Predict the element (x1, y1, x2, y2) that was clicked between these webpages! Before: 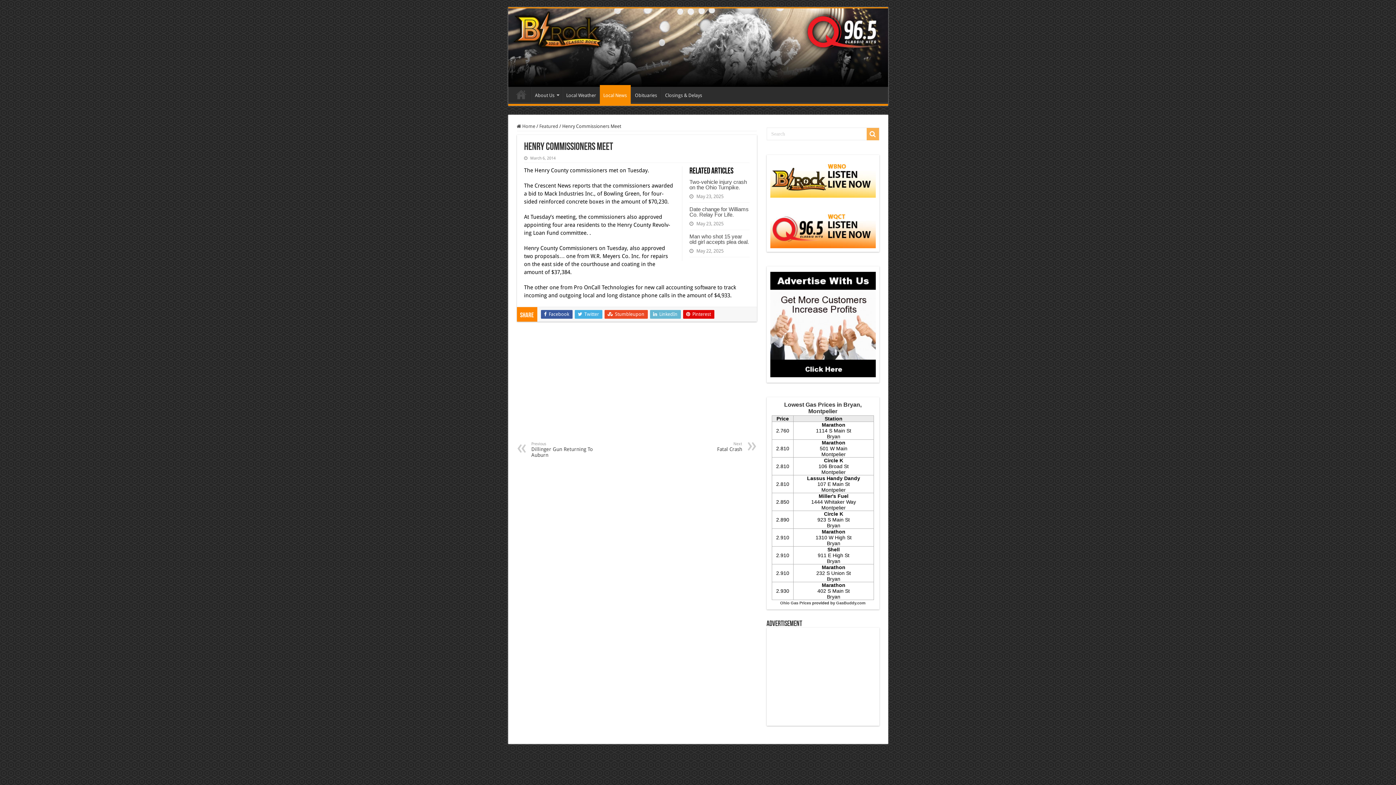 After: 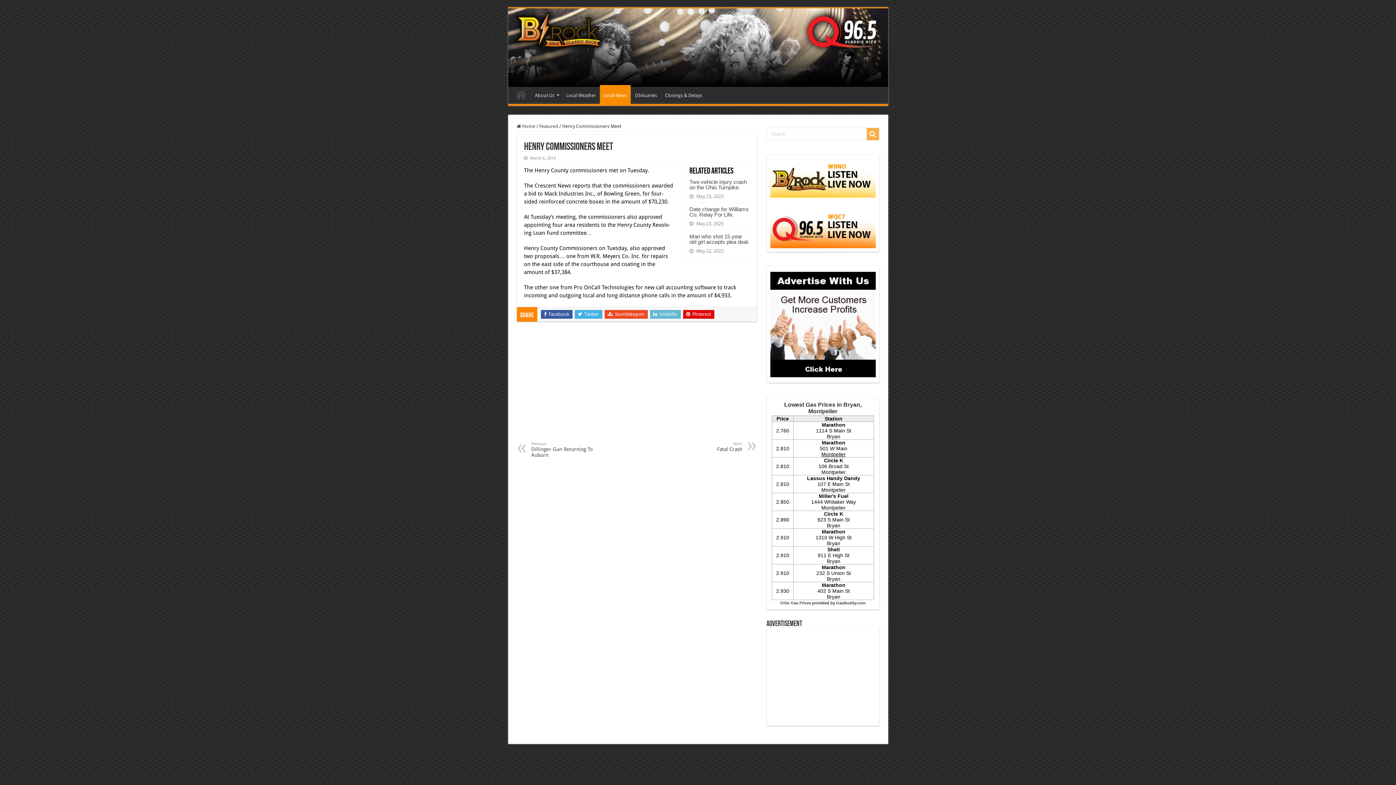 Action: bbox: (821, 451, 846, 457) label: Montpelier